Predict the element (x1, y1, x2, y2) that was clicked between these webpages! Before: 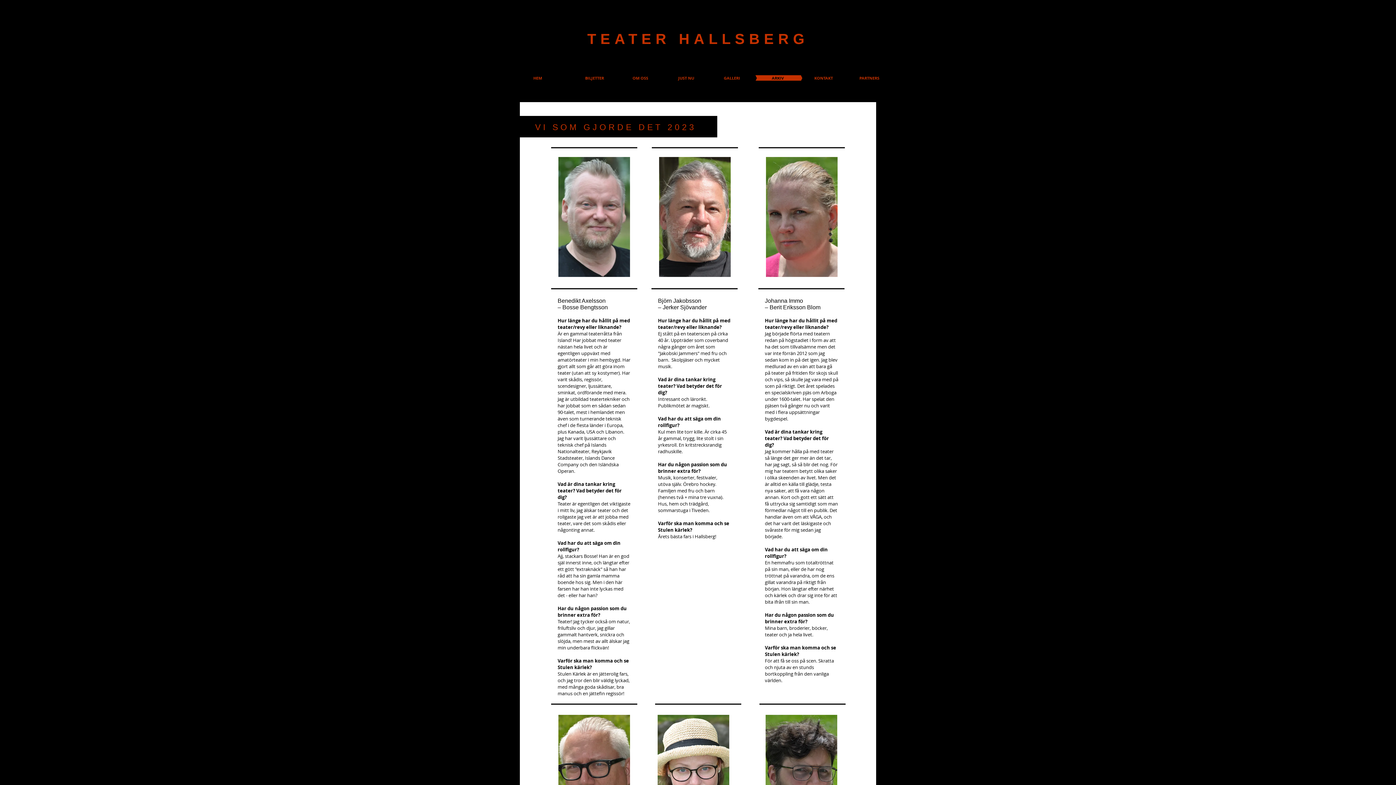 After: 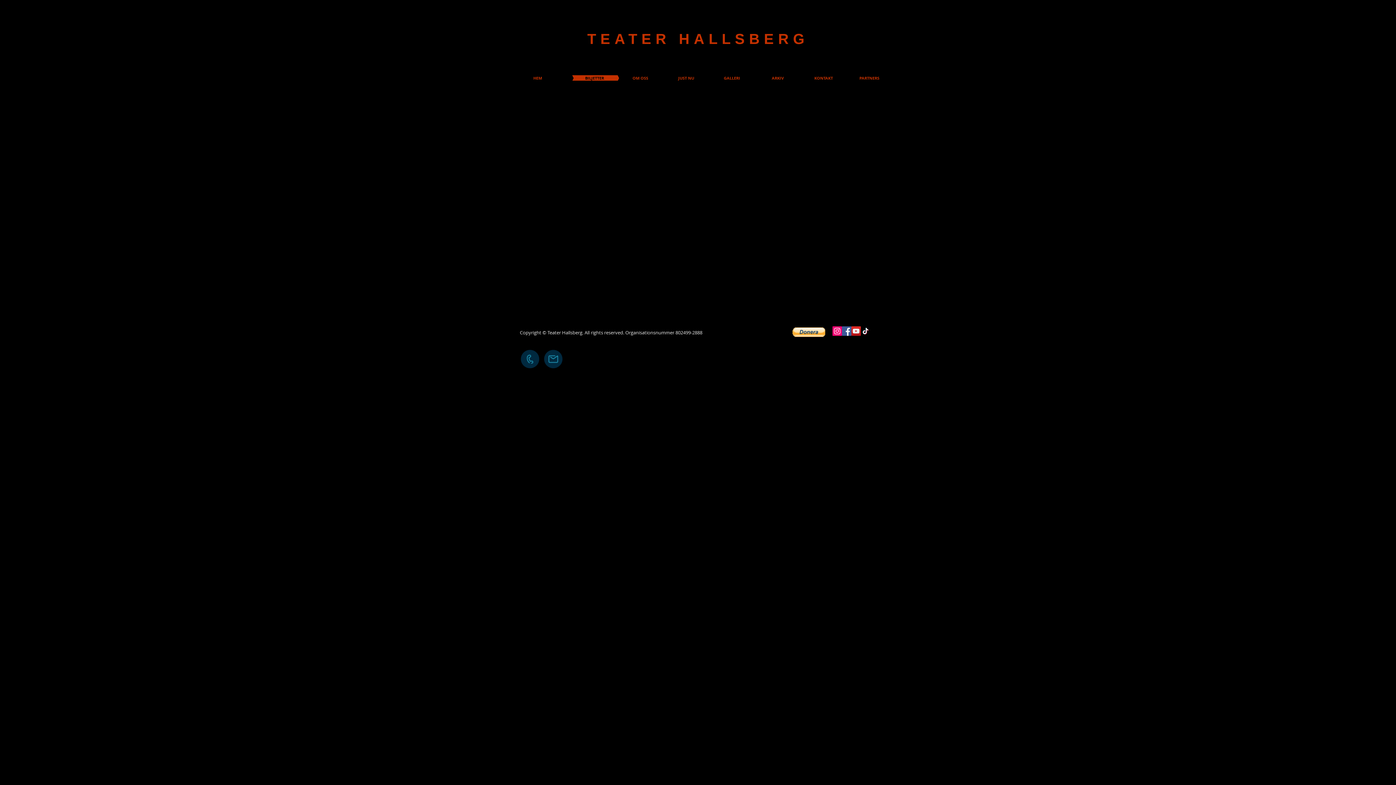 Action: label: BILJETTER bbox: (548, 75, 619, 80)